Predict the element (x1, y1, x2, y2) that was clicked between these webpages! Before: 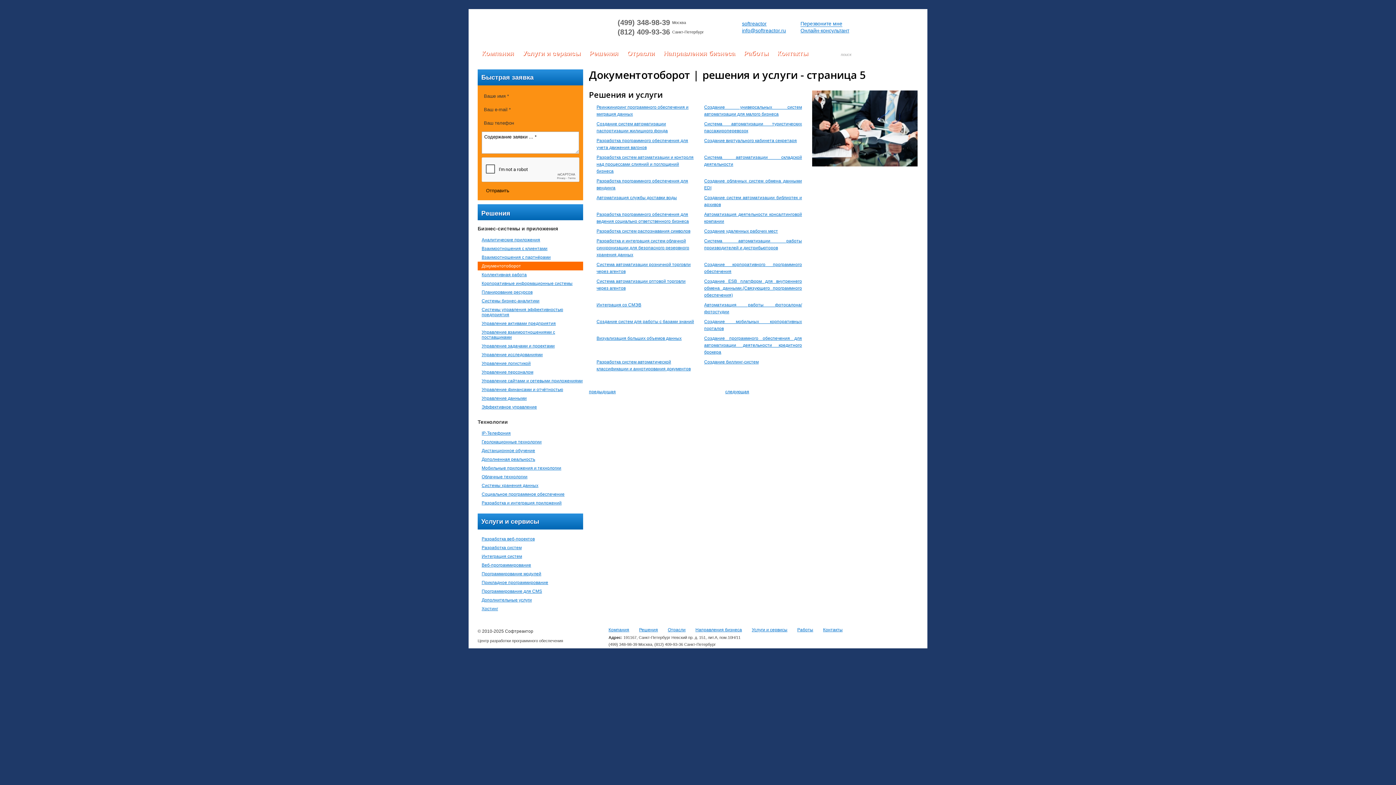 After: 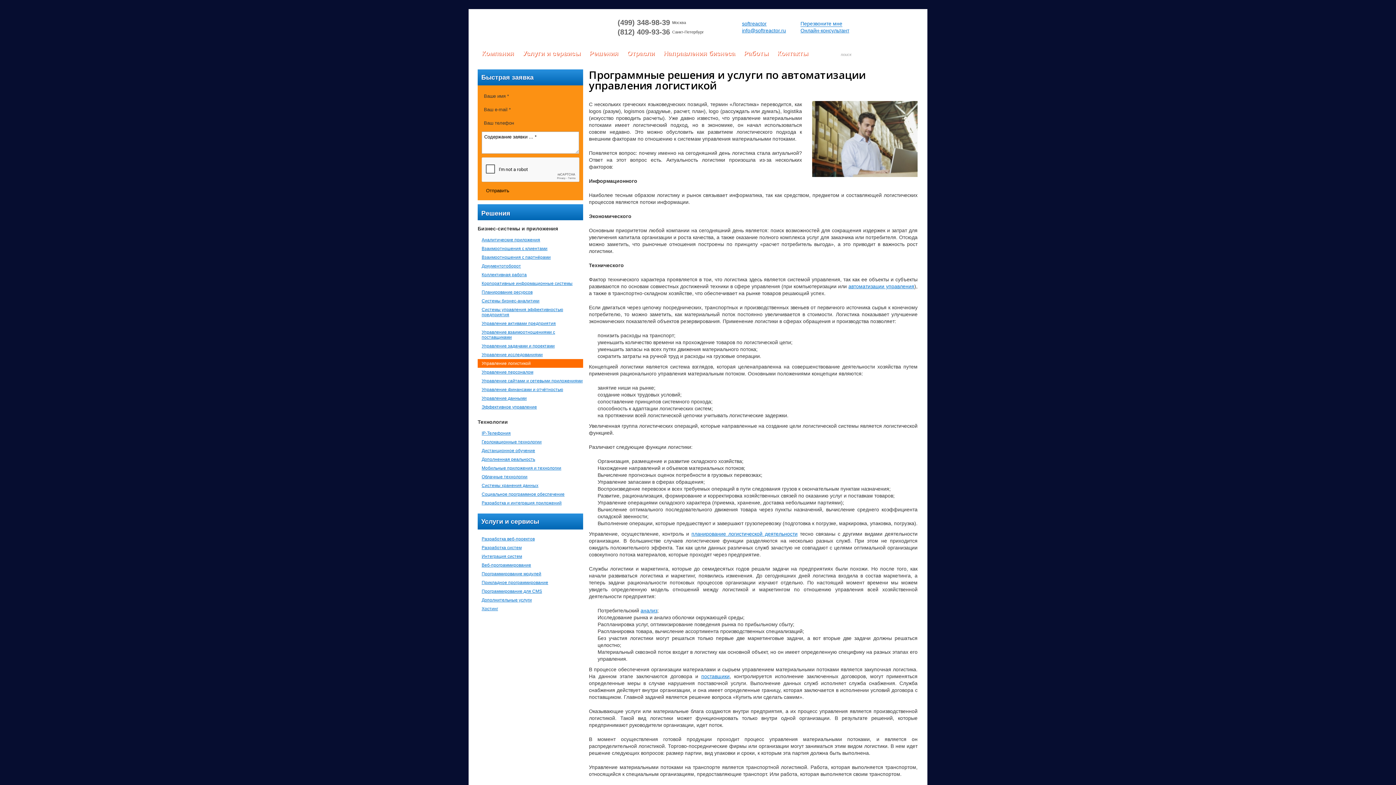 Action: label: Управление логистикой bbox: (477, 359, 530, 368)